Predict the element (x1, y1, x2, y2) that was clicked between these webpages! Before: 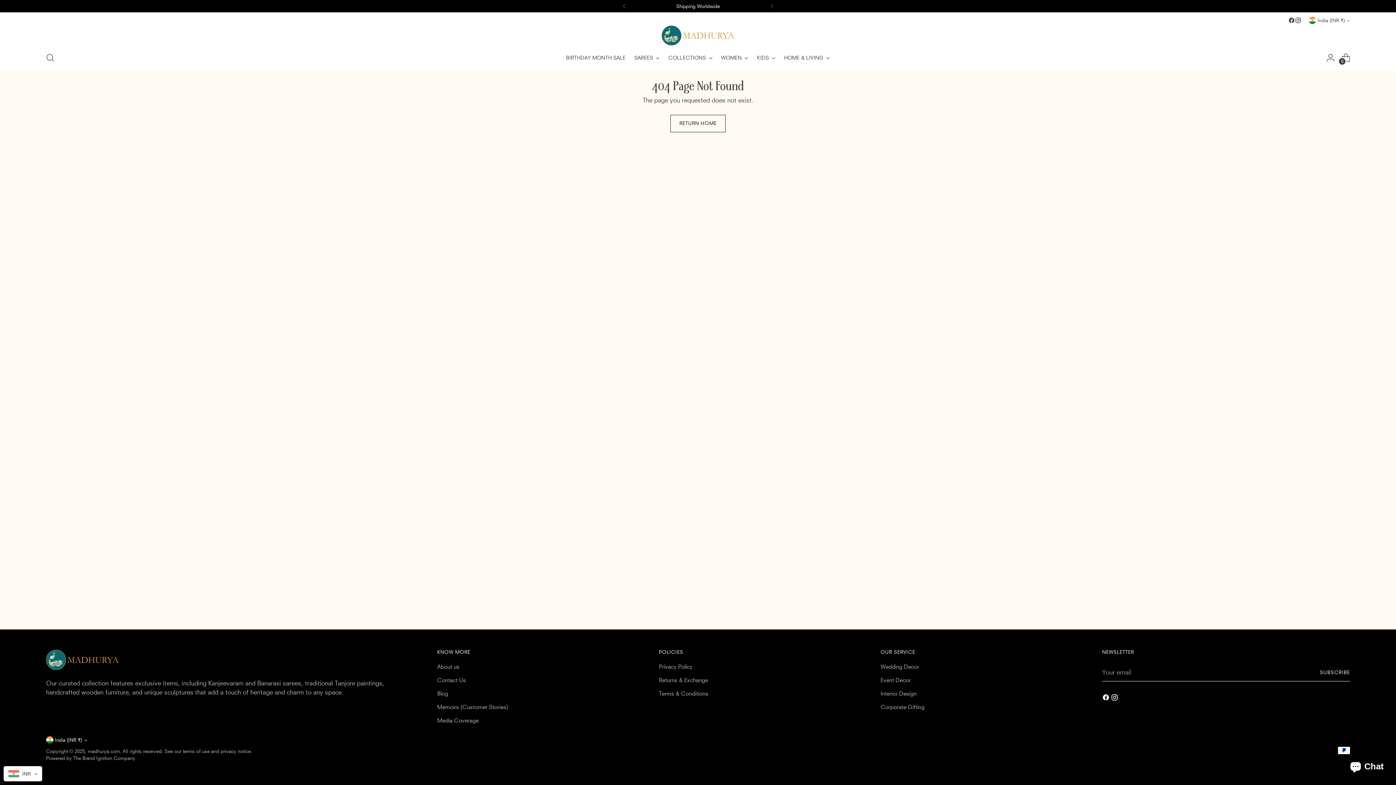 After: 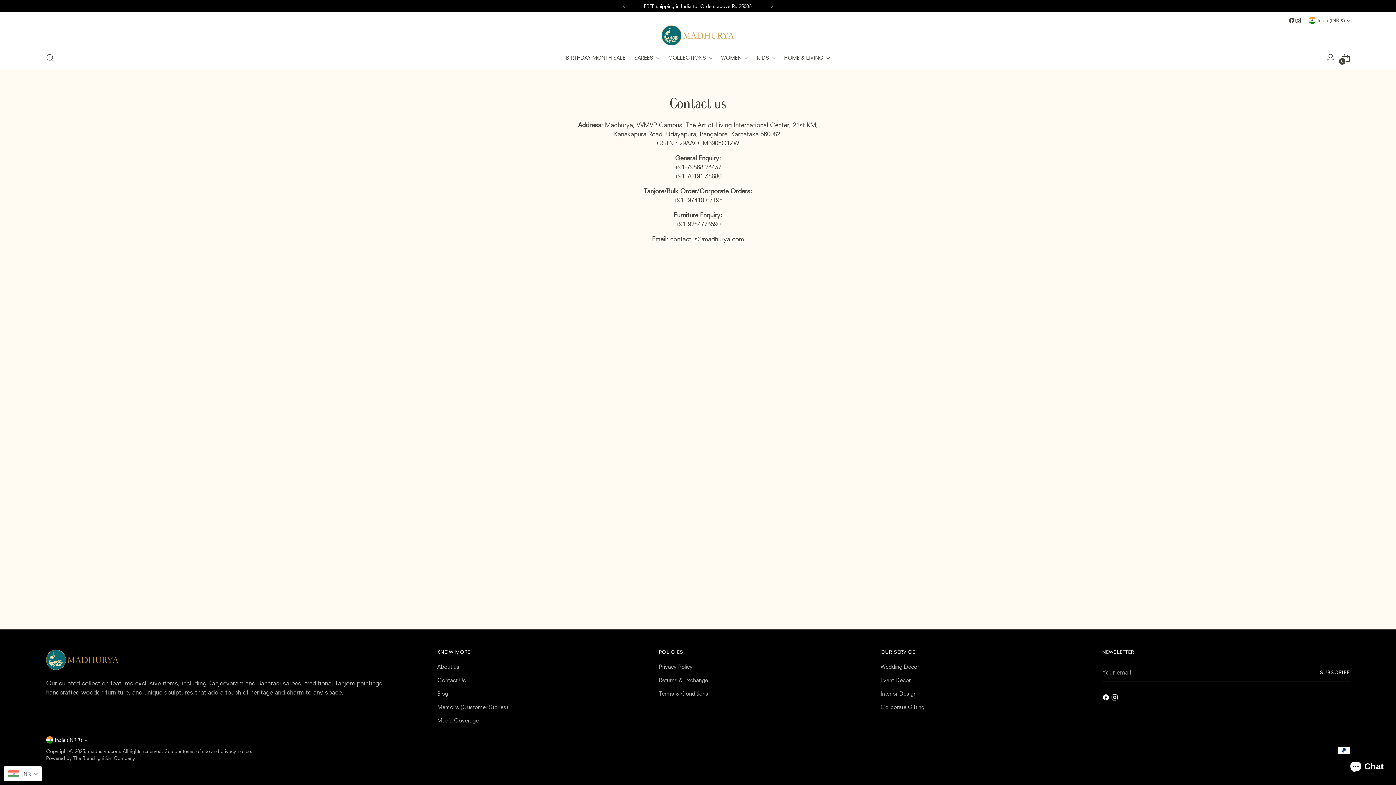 Action: label: Contact Us bbox: (437, 677, 466, 683)